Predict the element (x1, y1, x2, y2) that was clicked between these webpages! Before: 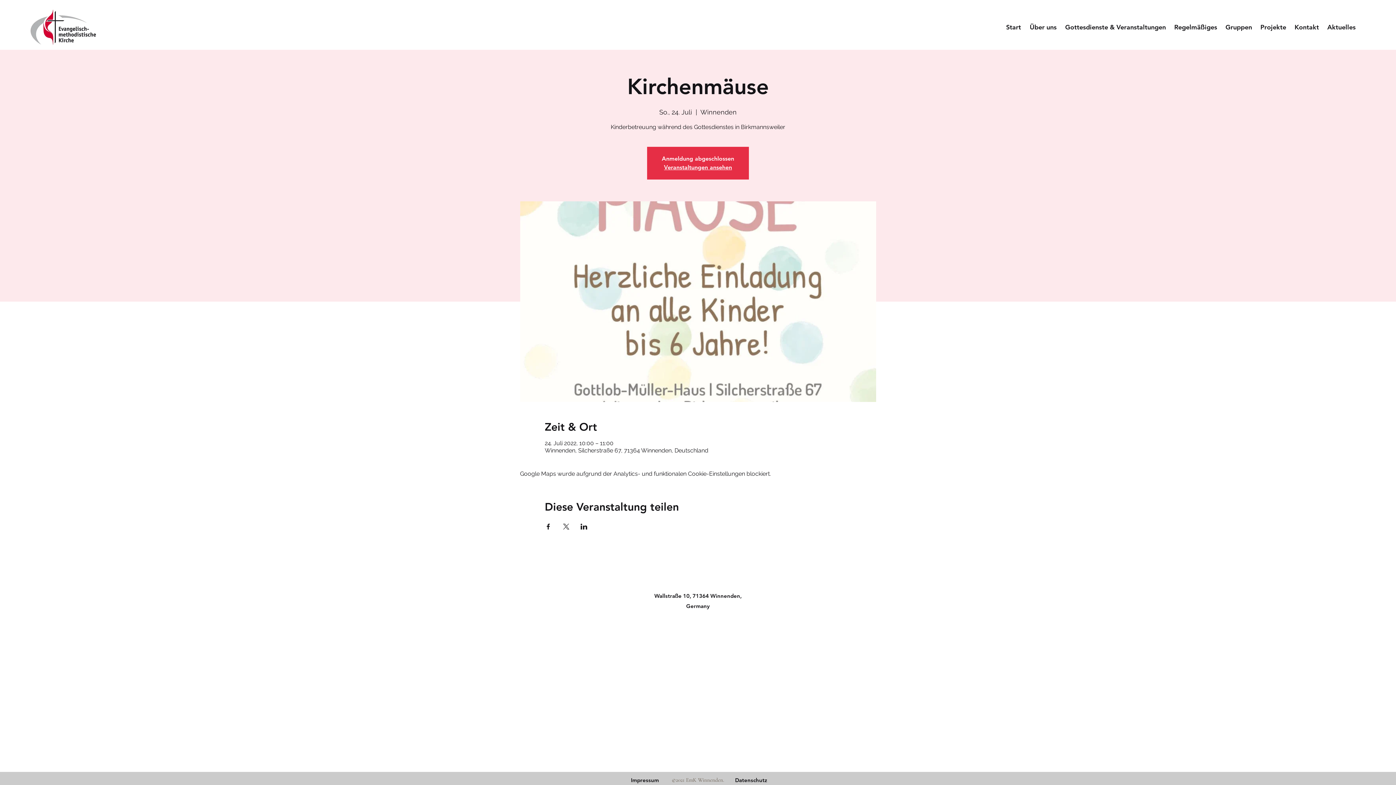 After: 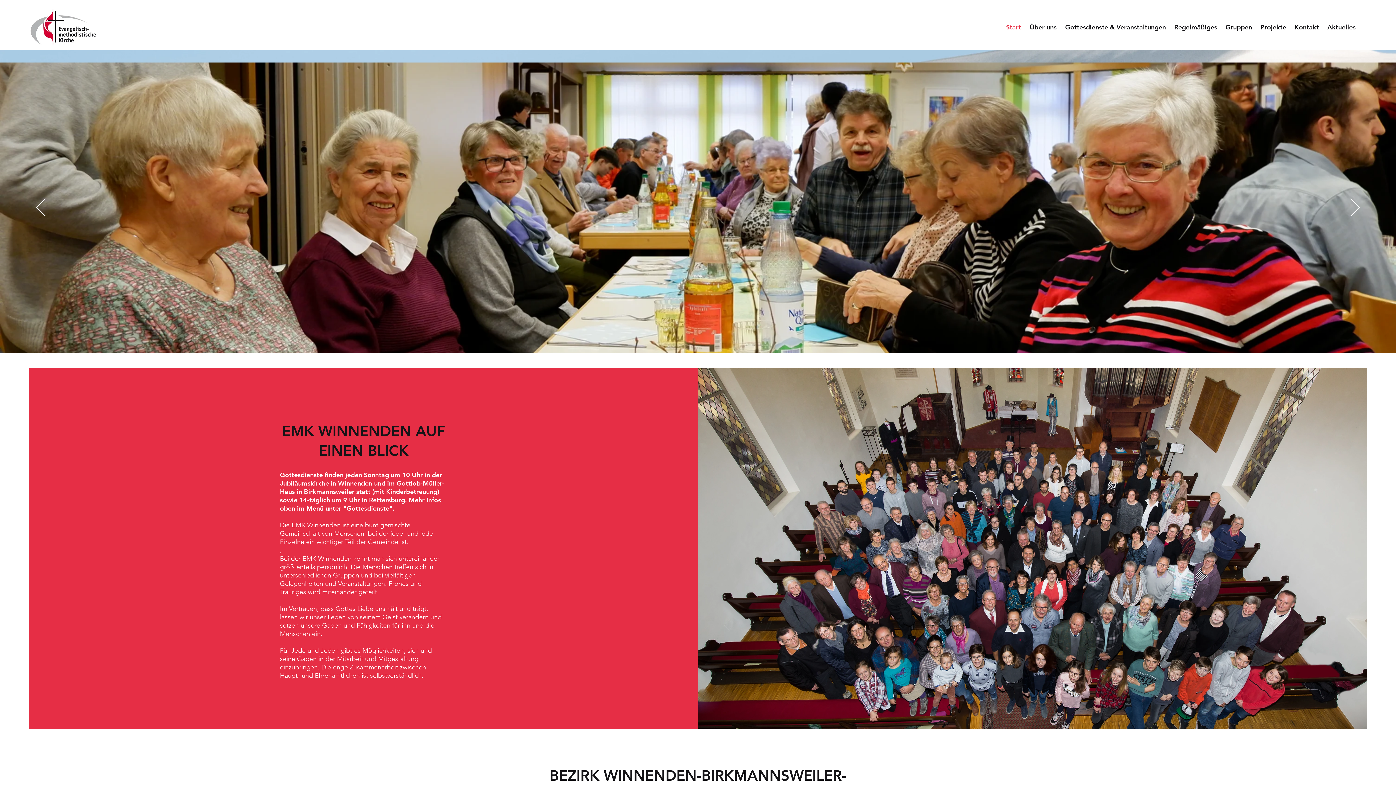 Action: label: Veranstaltungen ansehen bbox: (664, 164, 732, 170)